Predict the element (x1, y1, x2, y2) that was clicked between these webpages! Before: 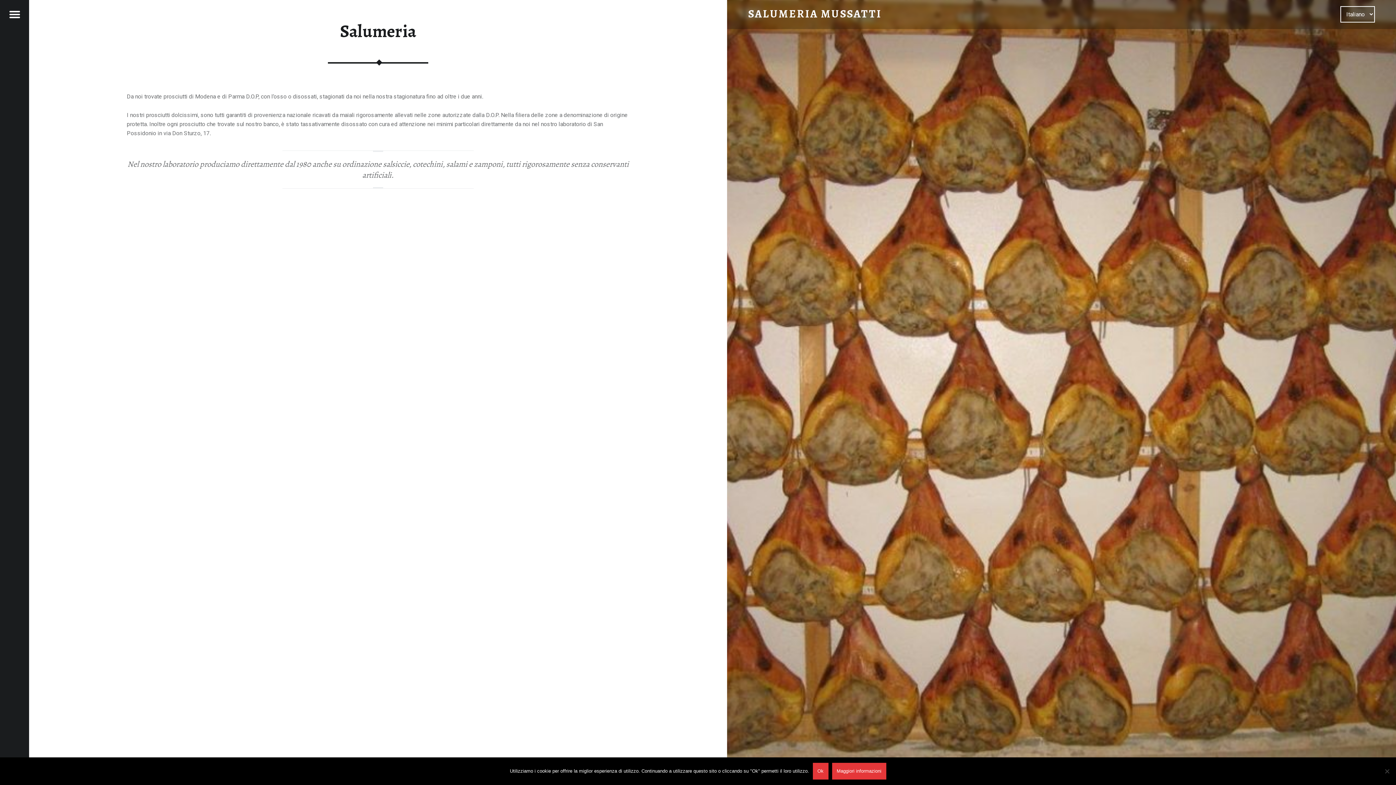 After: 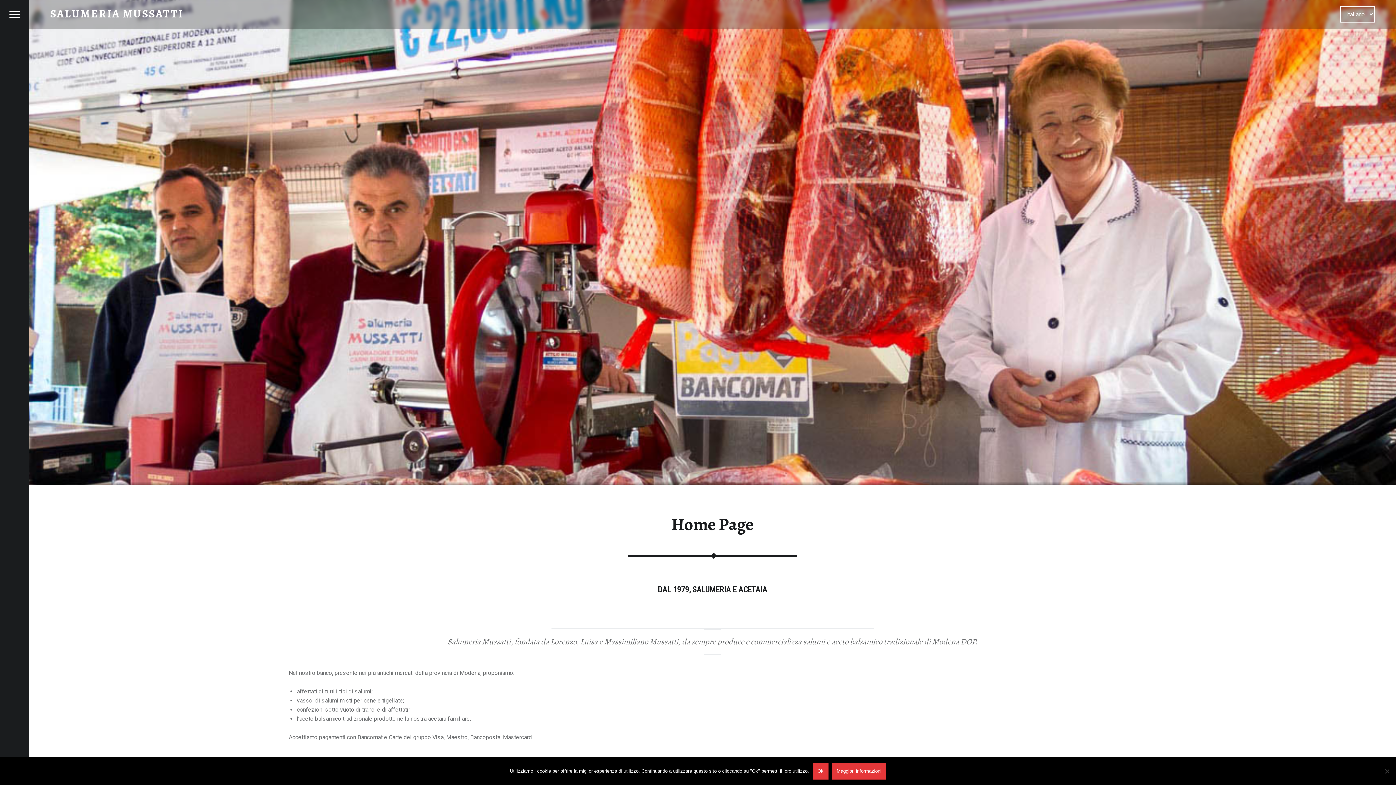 Action: bbox: (748, 8, 881, 19) label: SALUMERIA MUSSATTI